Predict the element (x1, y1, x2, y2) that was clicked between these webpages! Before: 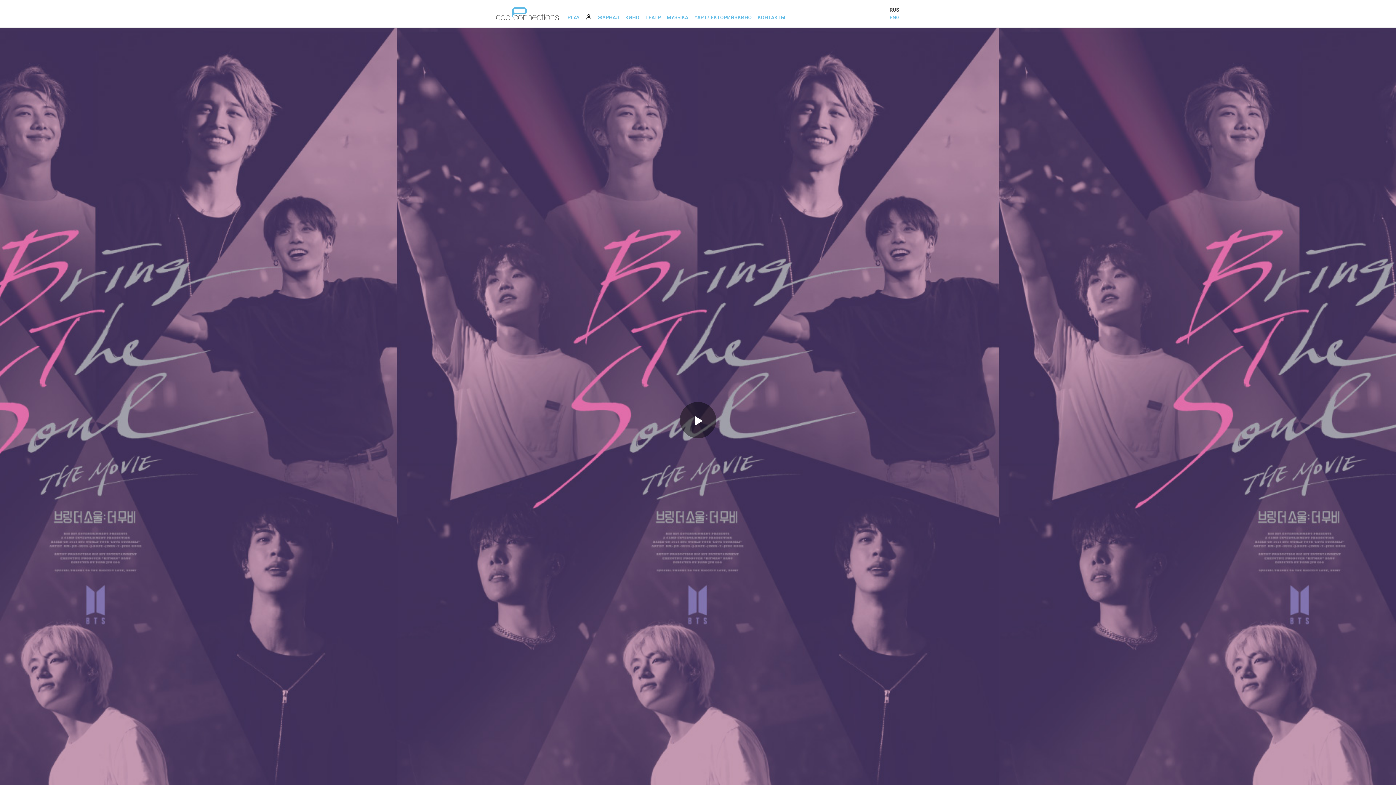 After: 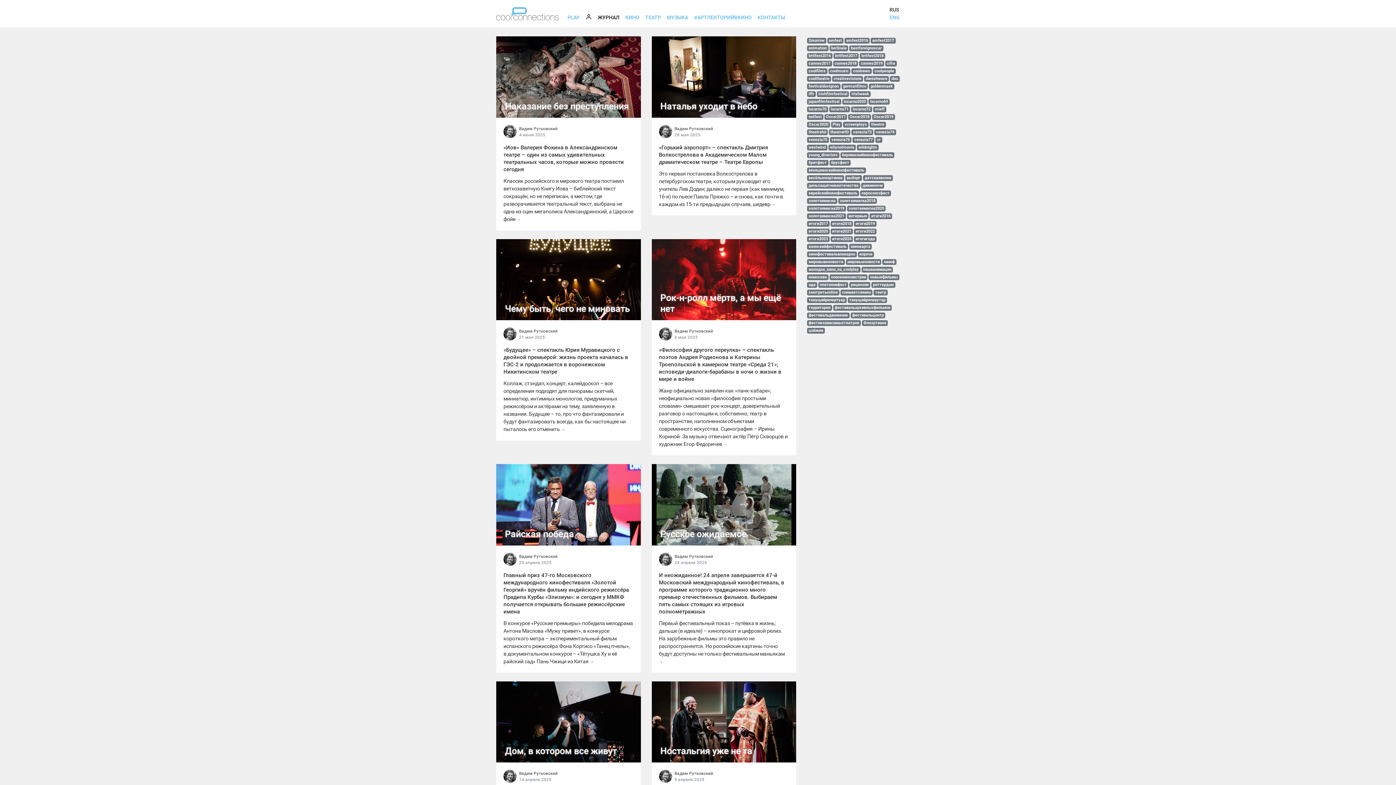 Action: label: ЖУРНАЛ bbox: (594, 10, 622, 24)